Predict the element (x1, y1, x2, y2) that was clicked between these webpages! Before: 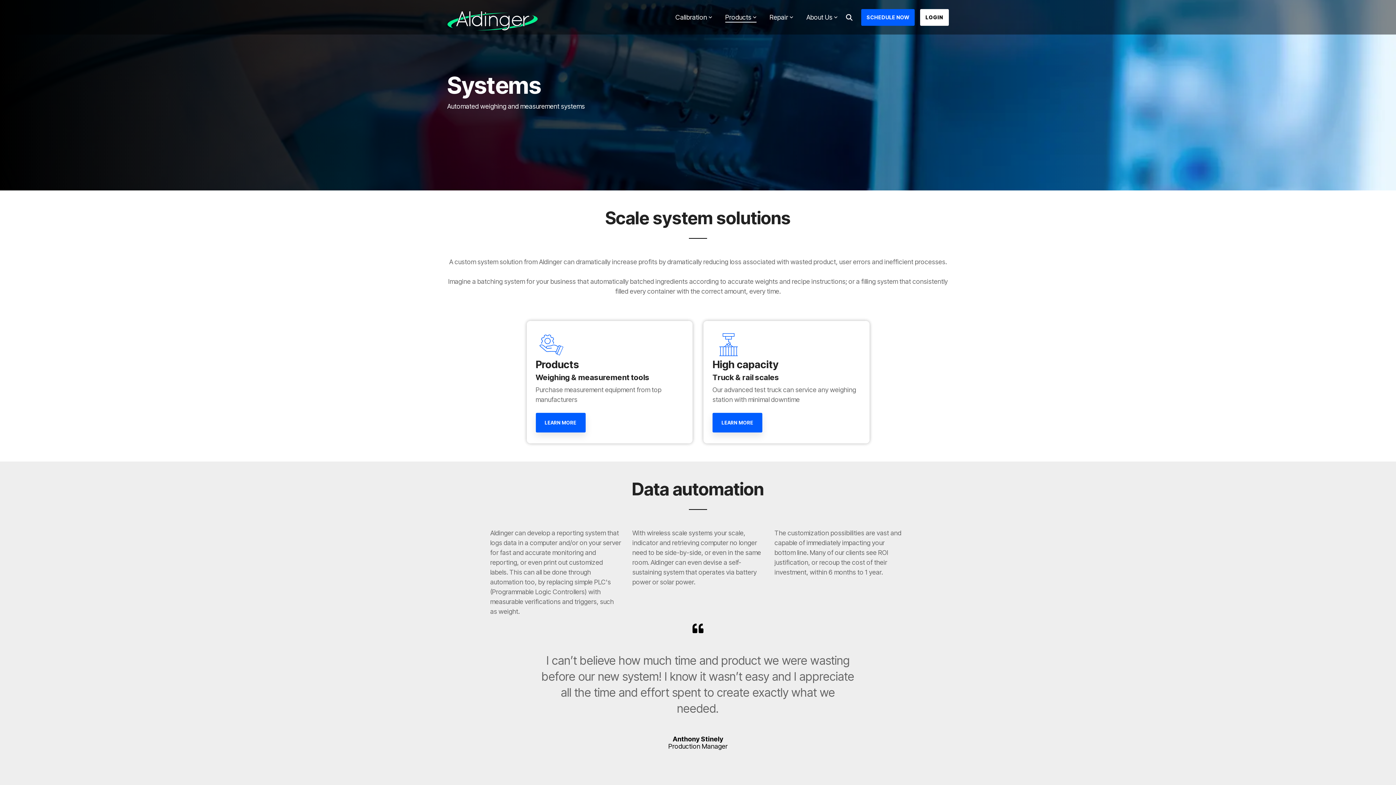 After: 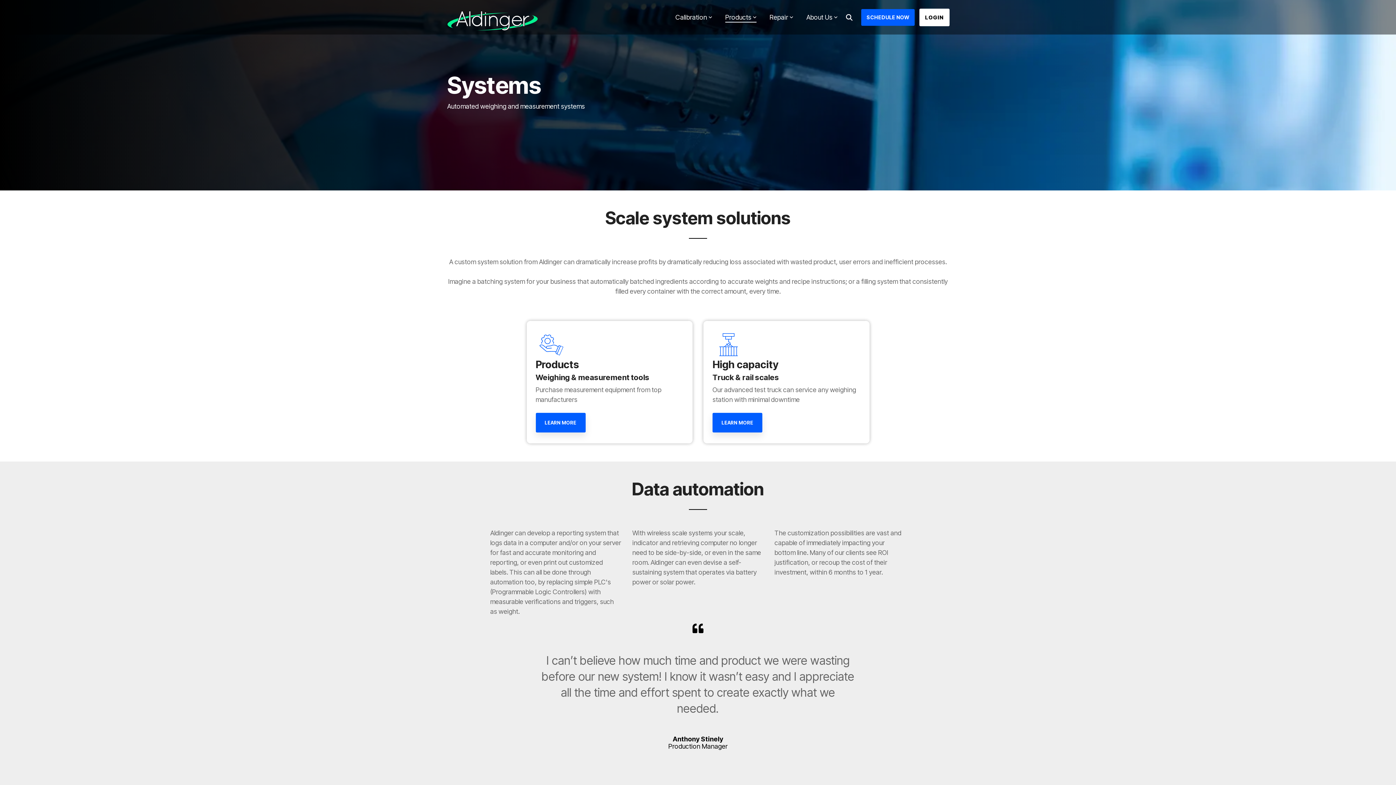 Action: label: LOGIN bbox: (920, 8, 949, 25)